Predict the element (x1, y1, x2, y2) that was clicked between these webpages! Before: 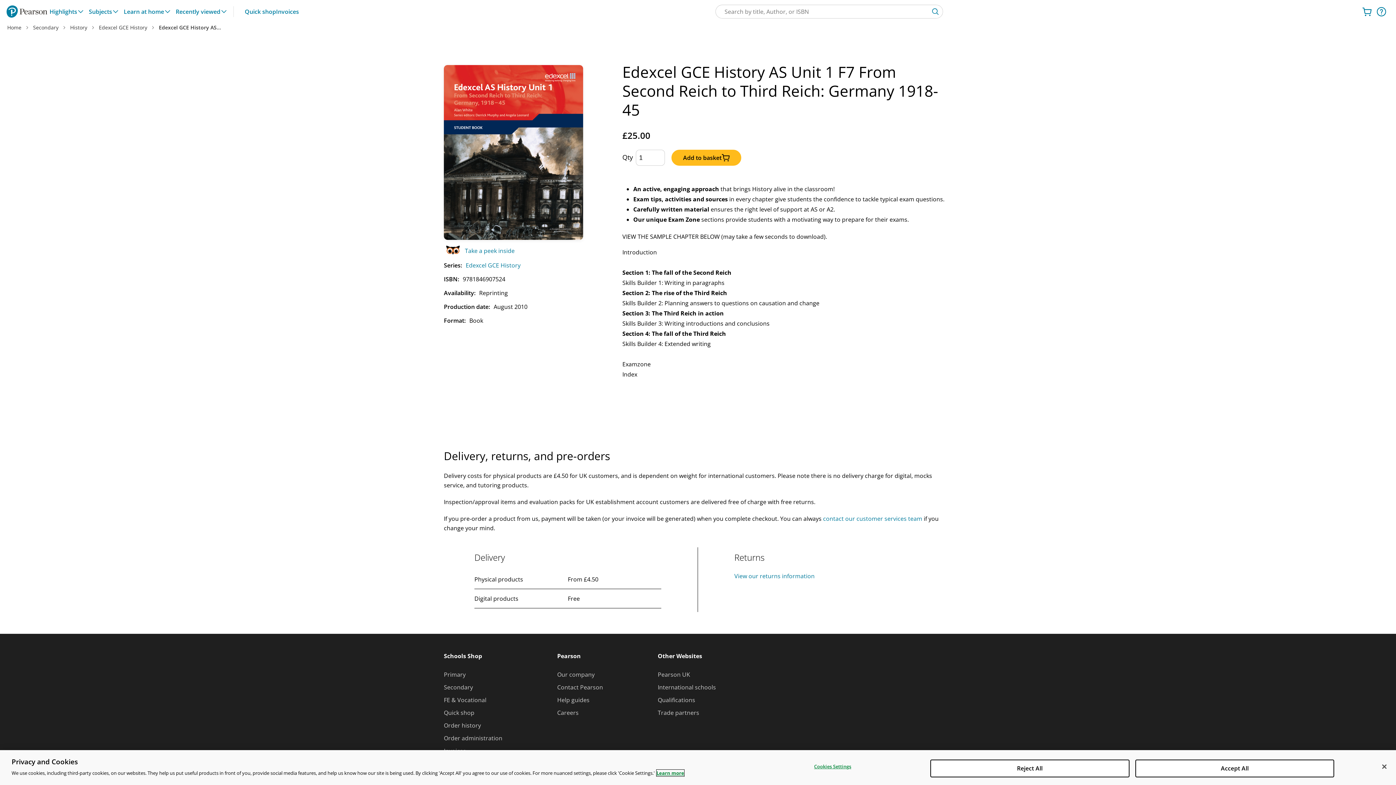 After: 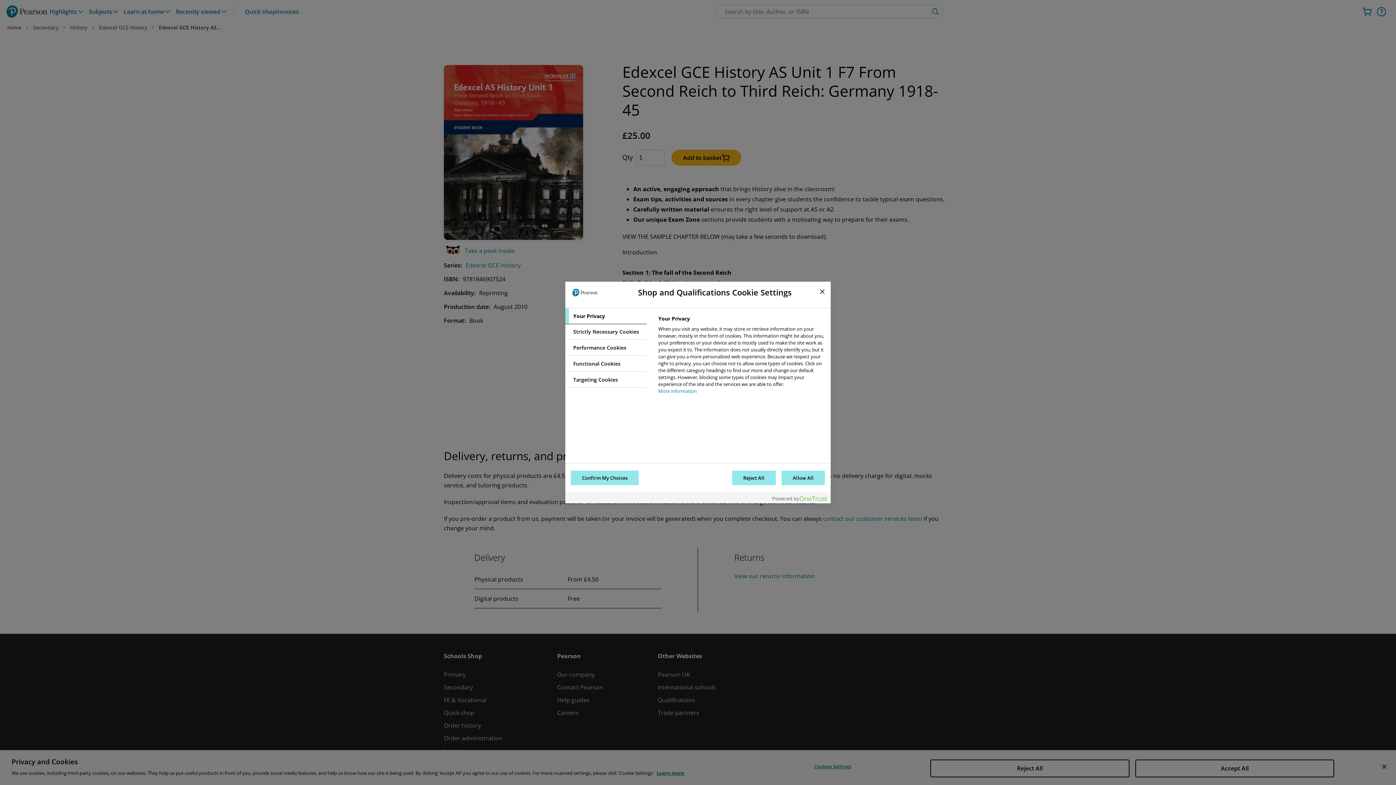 Action: bbox: (740, 760, 925, 774) label: Cookies Settings